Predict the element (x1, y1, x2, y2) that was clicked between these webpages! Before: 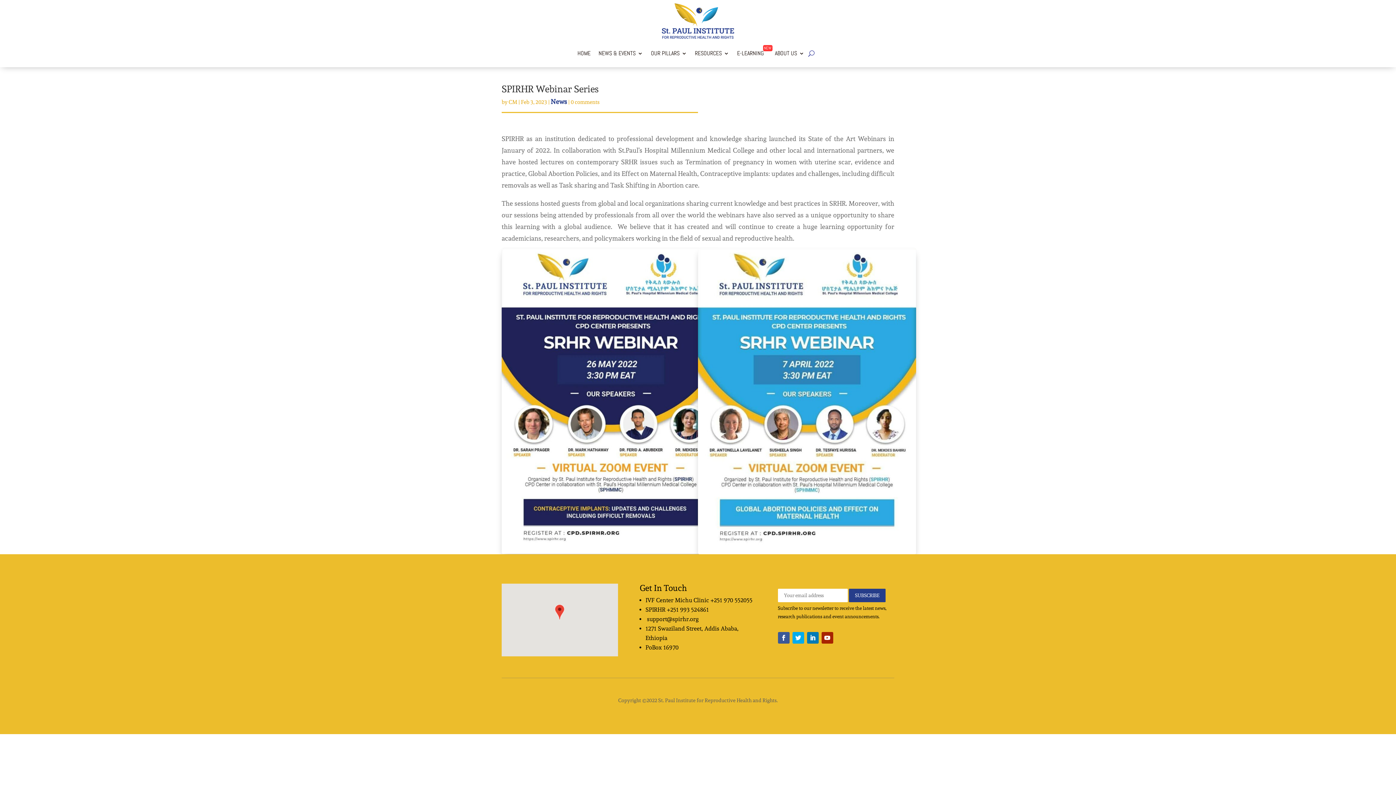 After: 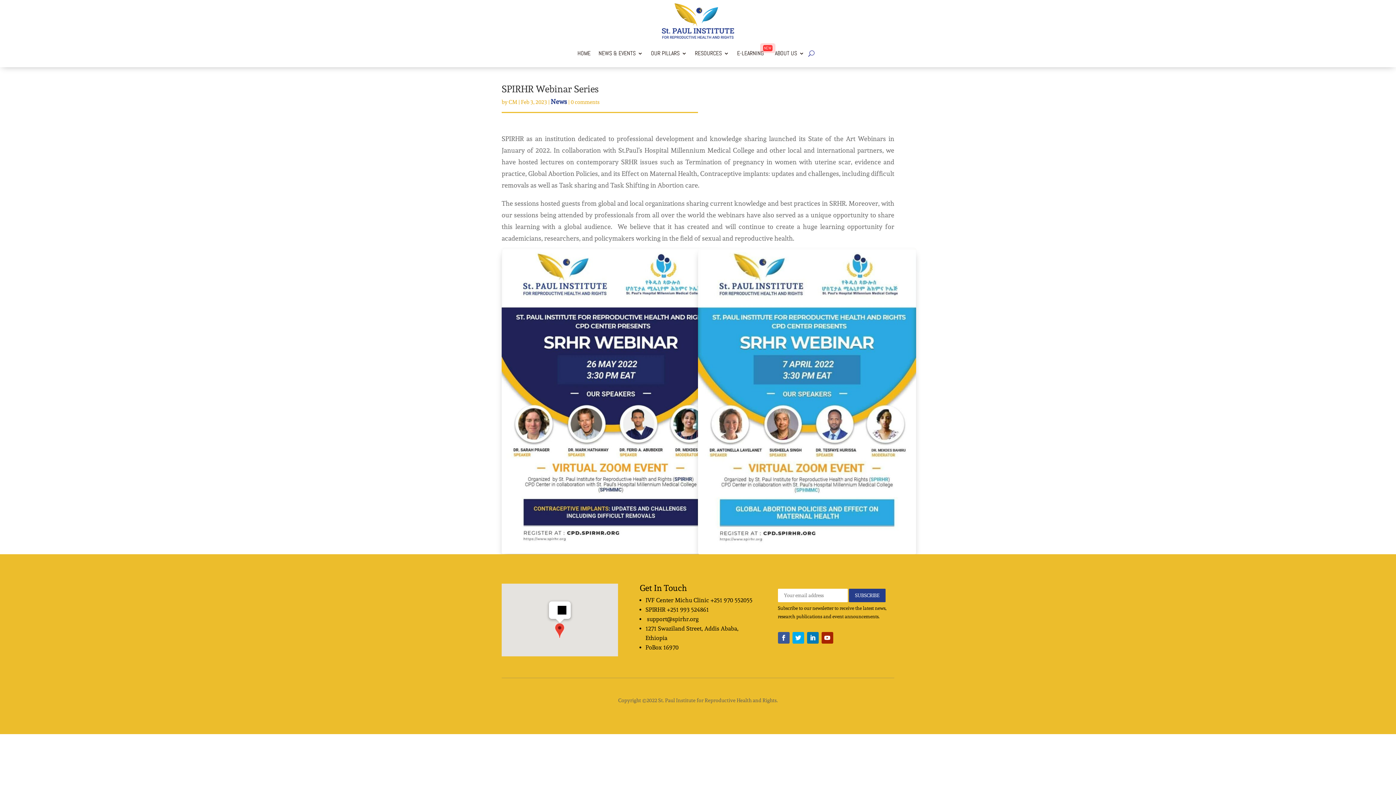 Action: bbox: (554, 604, 564, 620)